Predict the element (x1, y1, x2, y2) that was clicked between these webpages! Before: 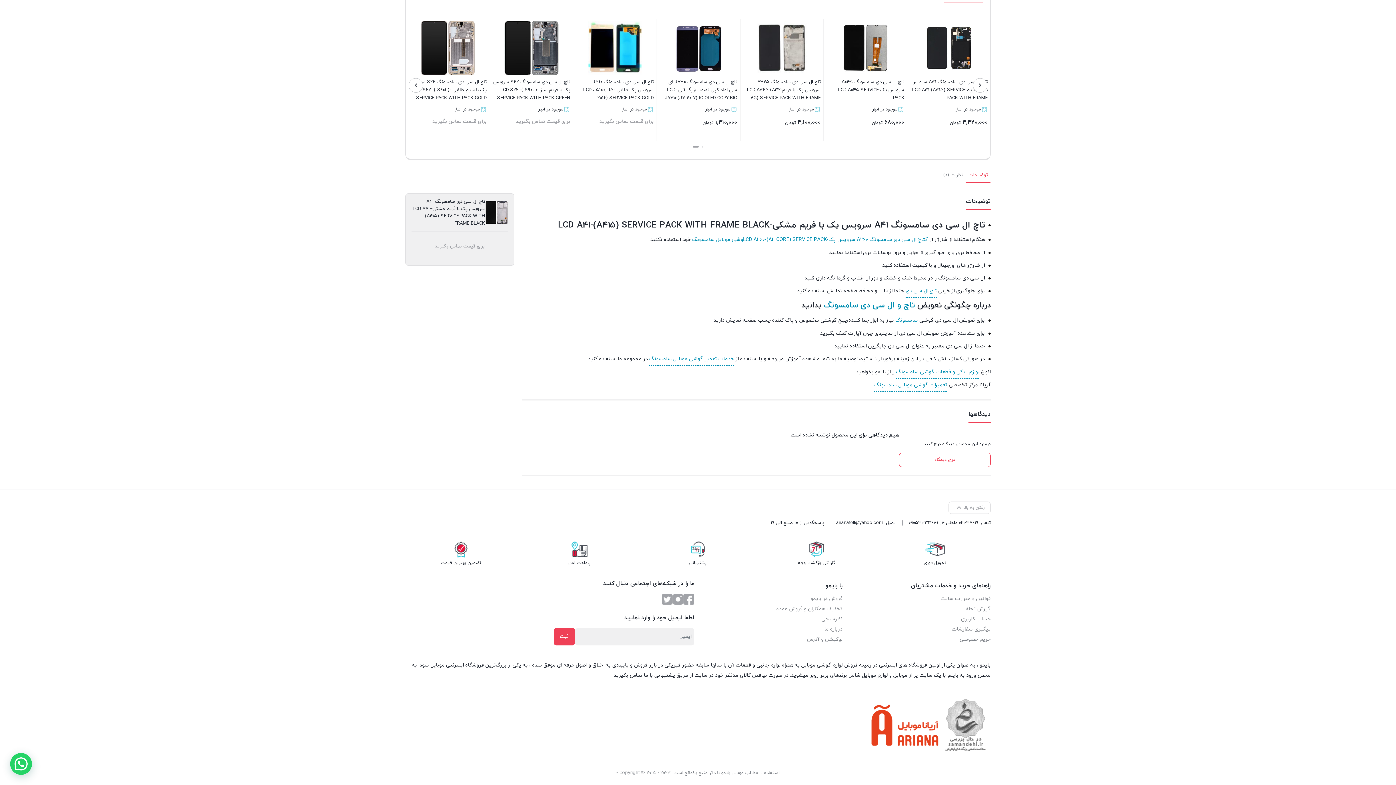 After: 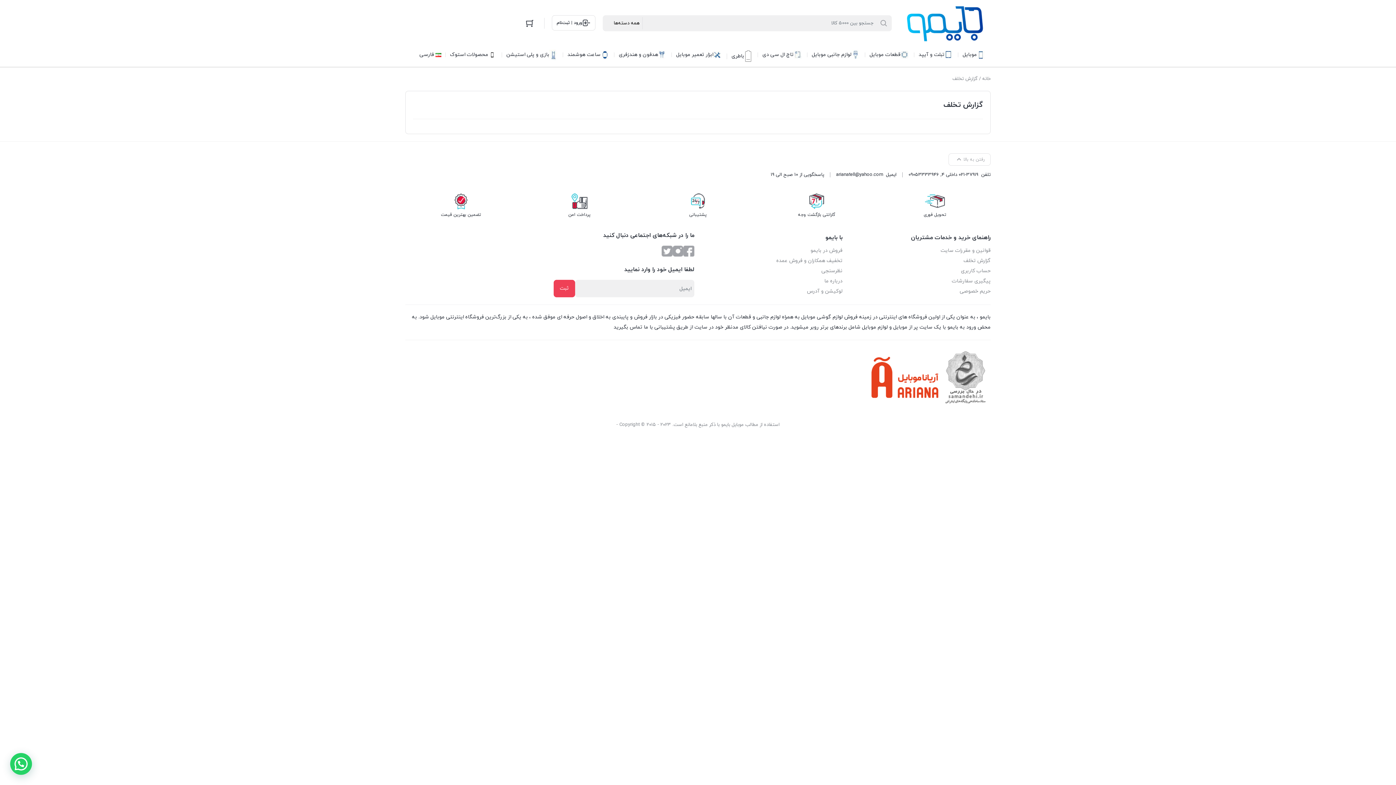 Action: bbox: (850, 604, 990, 614) label: گزارش تخلف